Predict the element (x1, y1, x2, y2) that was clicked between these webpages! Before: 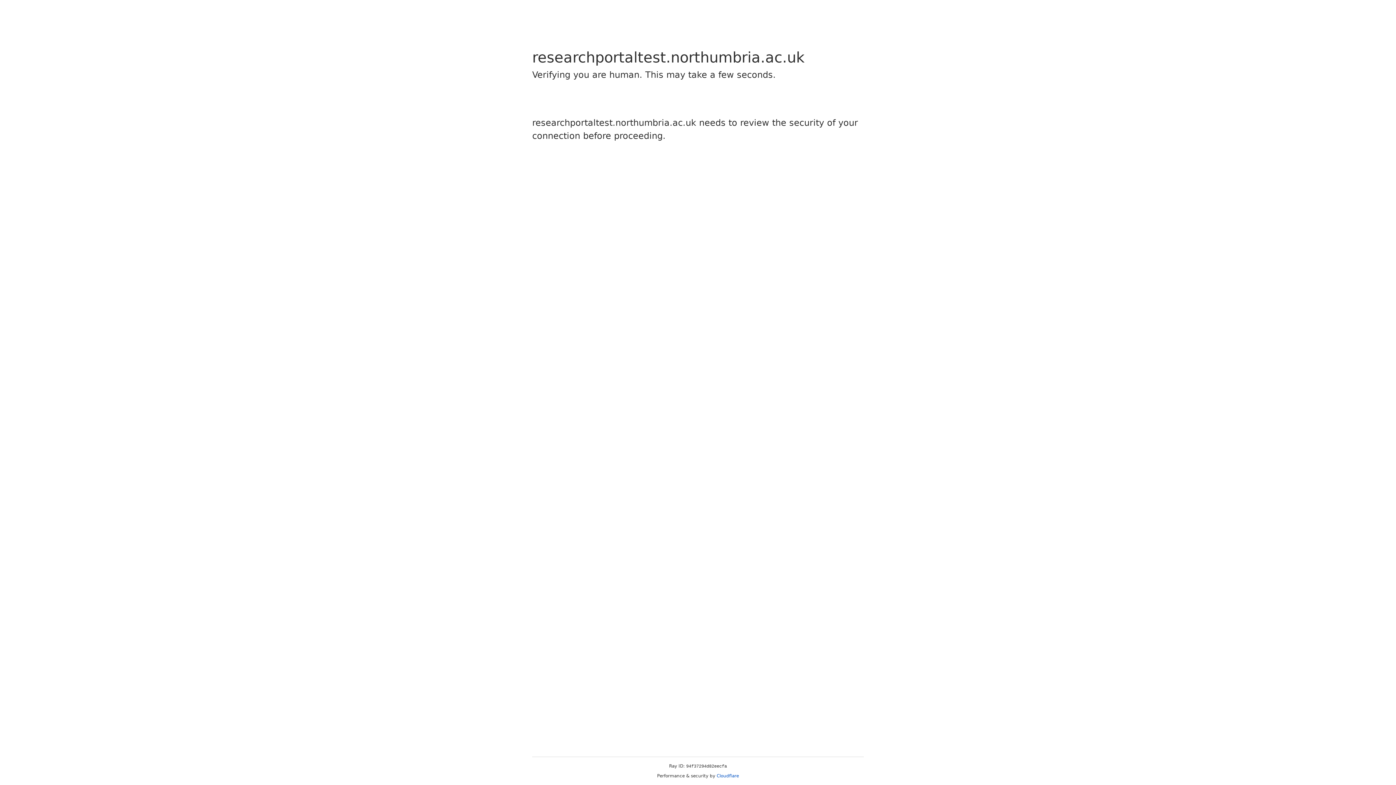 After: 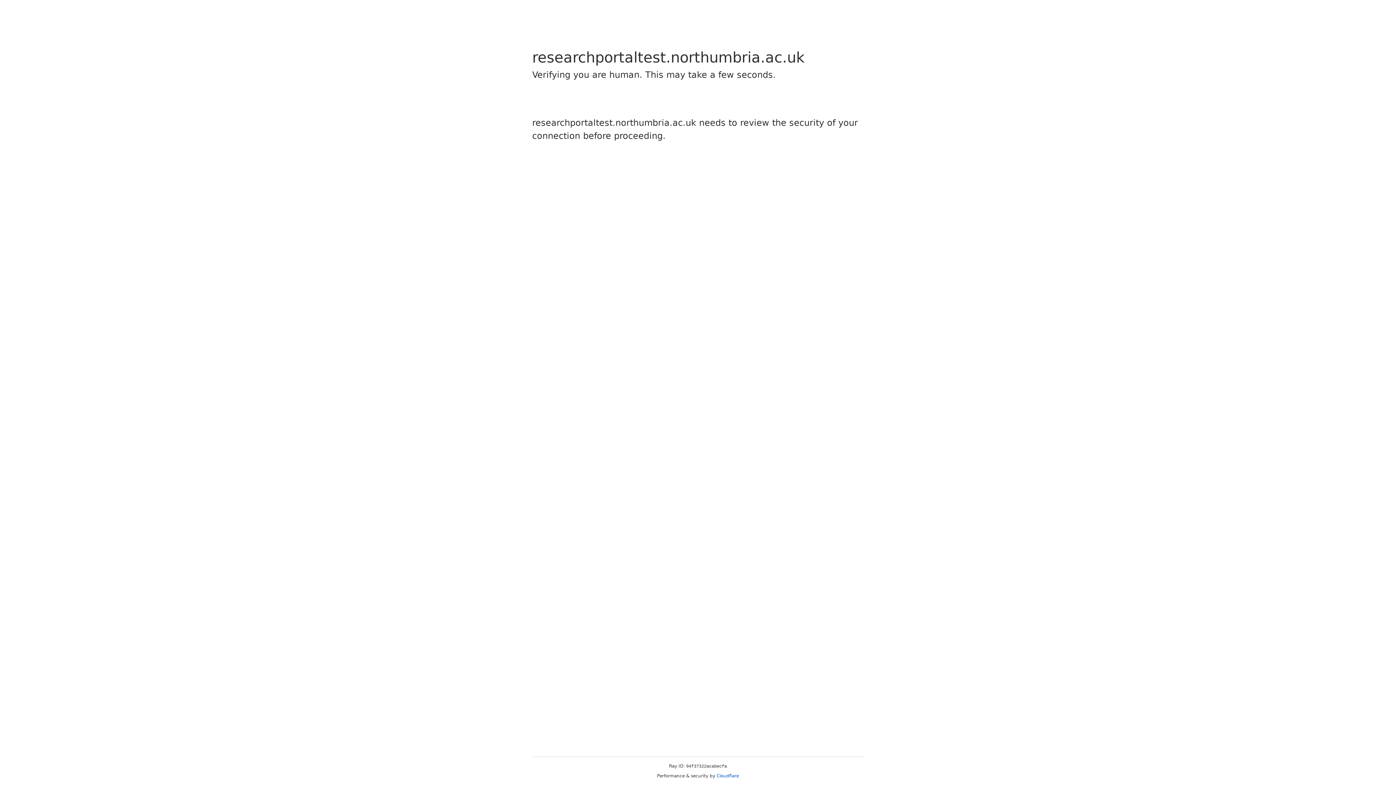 Action: bbox: (716, 773, 739, 778) label: Cloudflare